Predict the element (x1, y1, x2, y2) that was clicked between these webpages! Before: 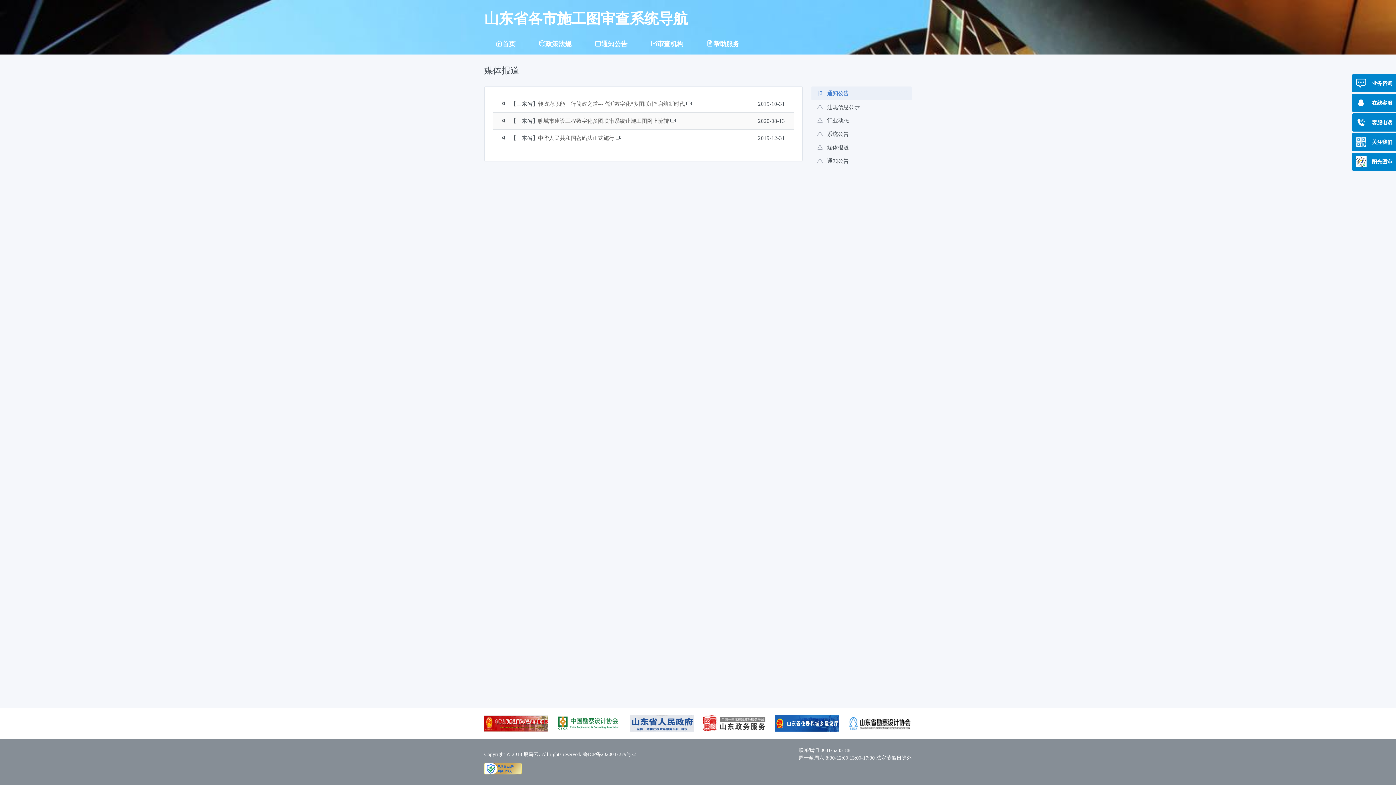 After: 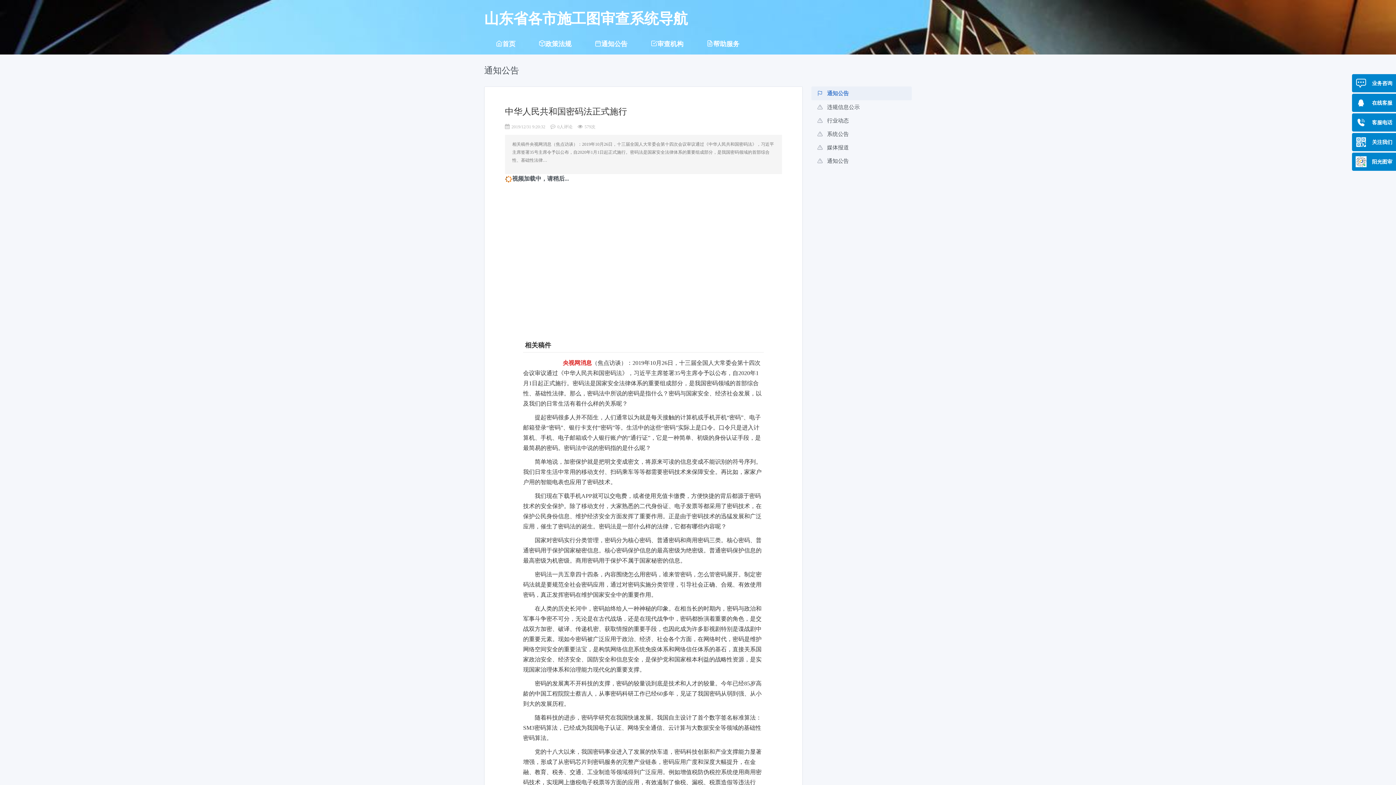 Action: bbox: (538, 135, 614, 141) label: 中华人民共和国密码法正式施行